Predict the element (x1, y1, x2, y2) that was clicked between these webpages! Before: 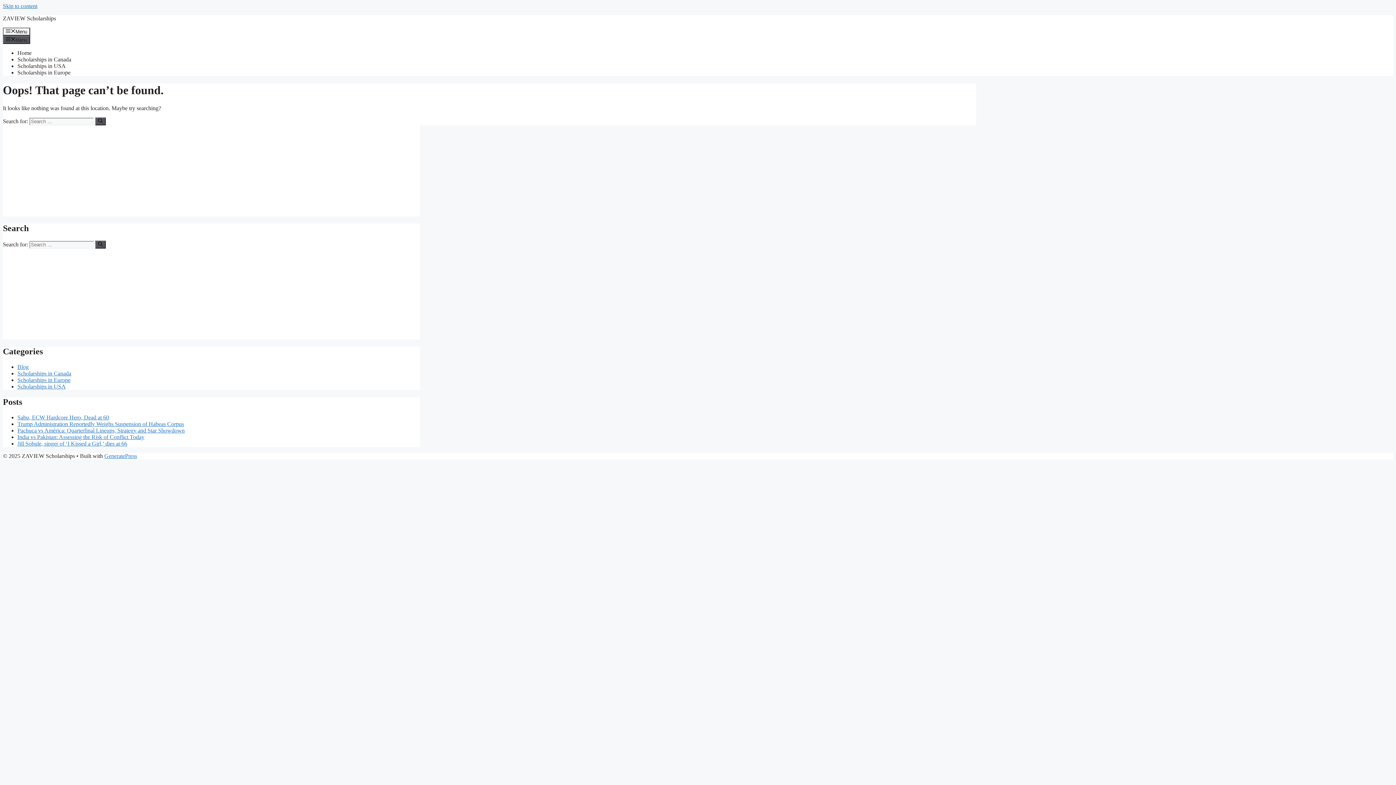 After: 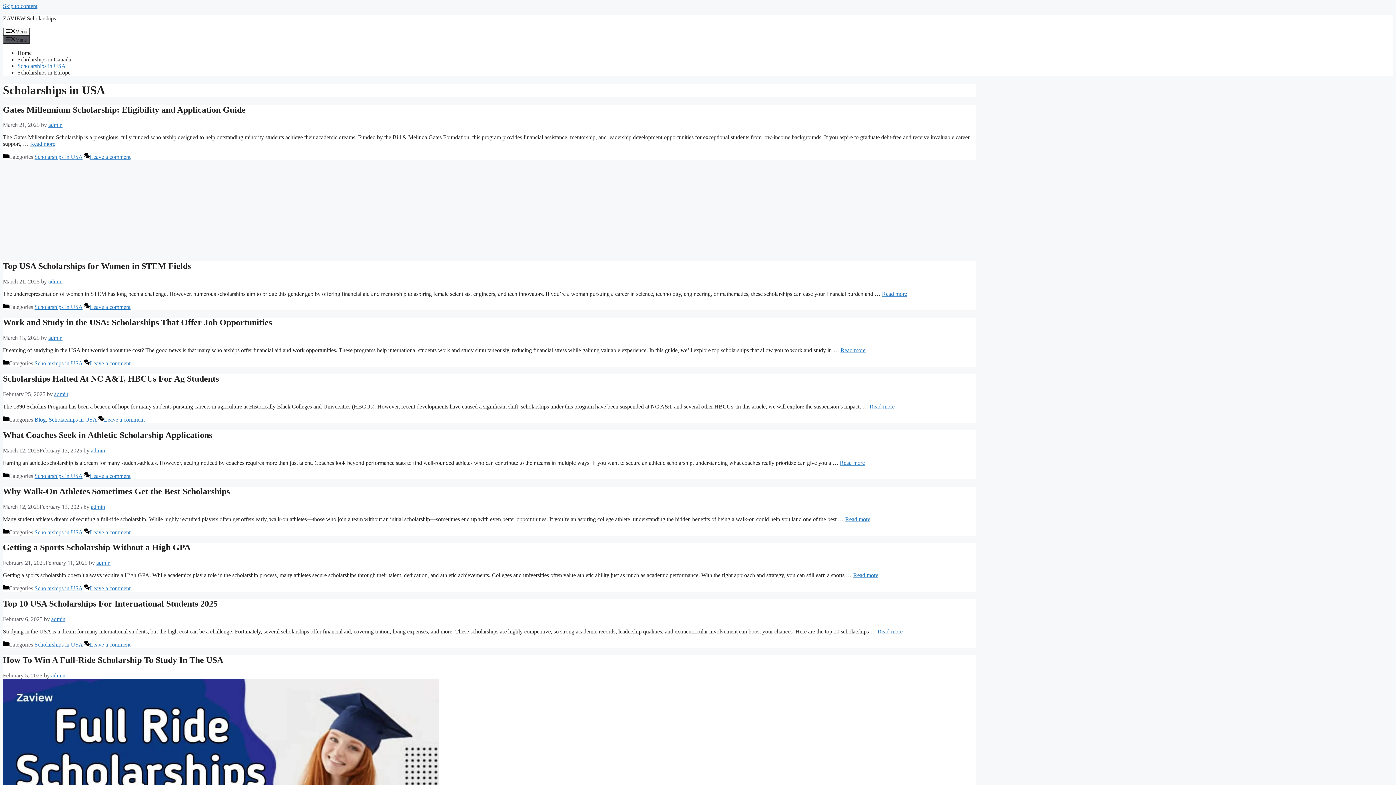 Action: label: Scholarships in USA bbox: (17, 383, 65, 389)